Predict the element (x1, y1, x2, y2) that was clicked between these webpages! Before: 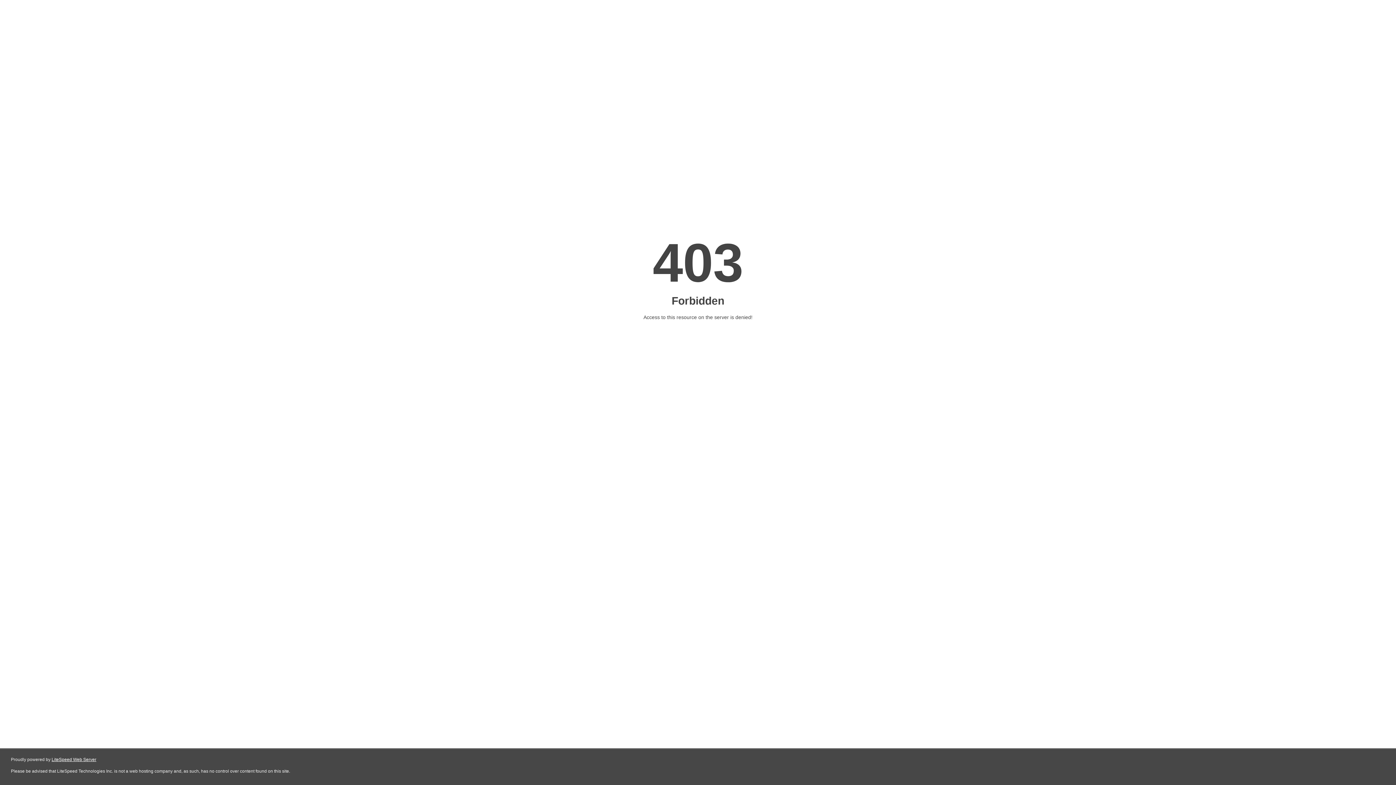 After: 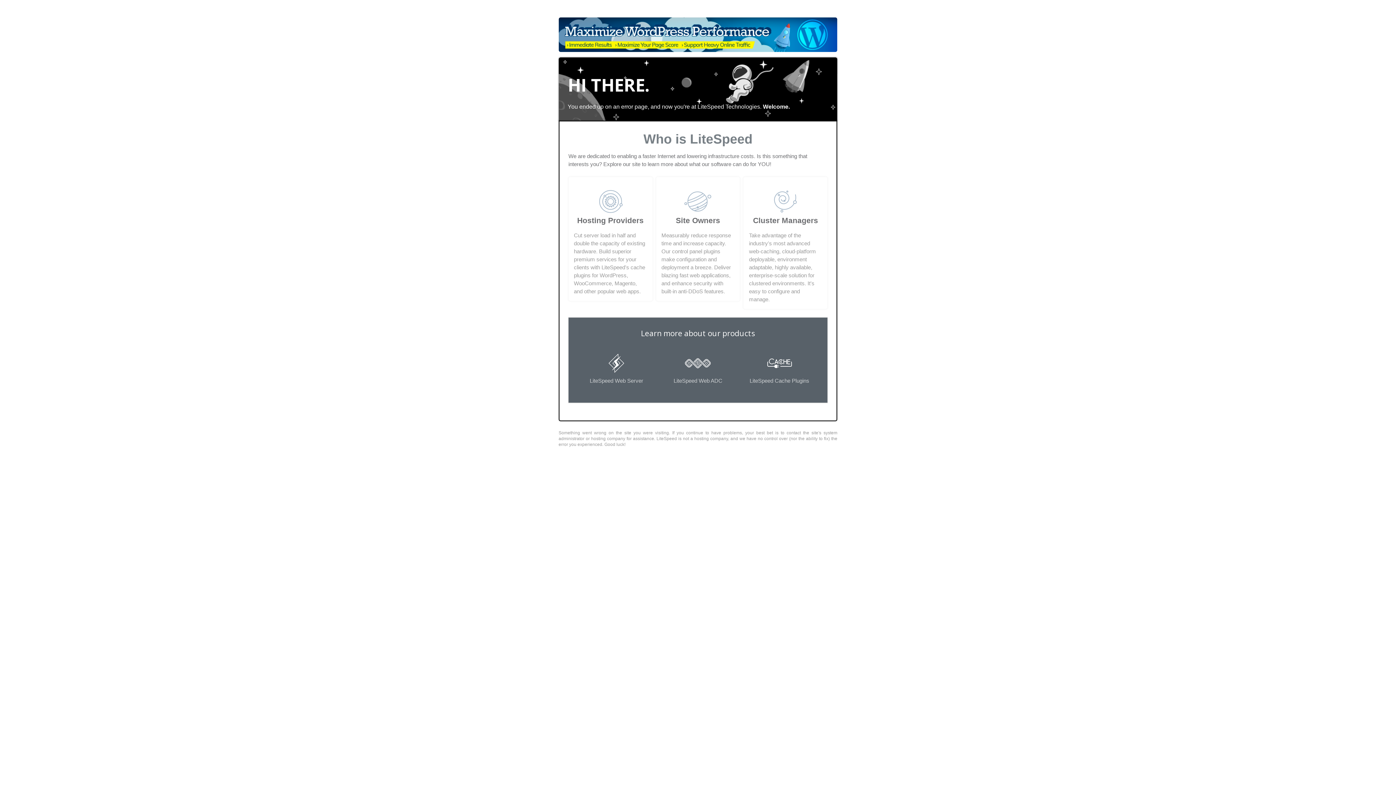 Action: bbox: (51, 757, 96, 762) label: LiteSpeed Web Server